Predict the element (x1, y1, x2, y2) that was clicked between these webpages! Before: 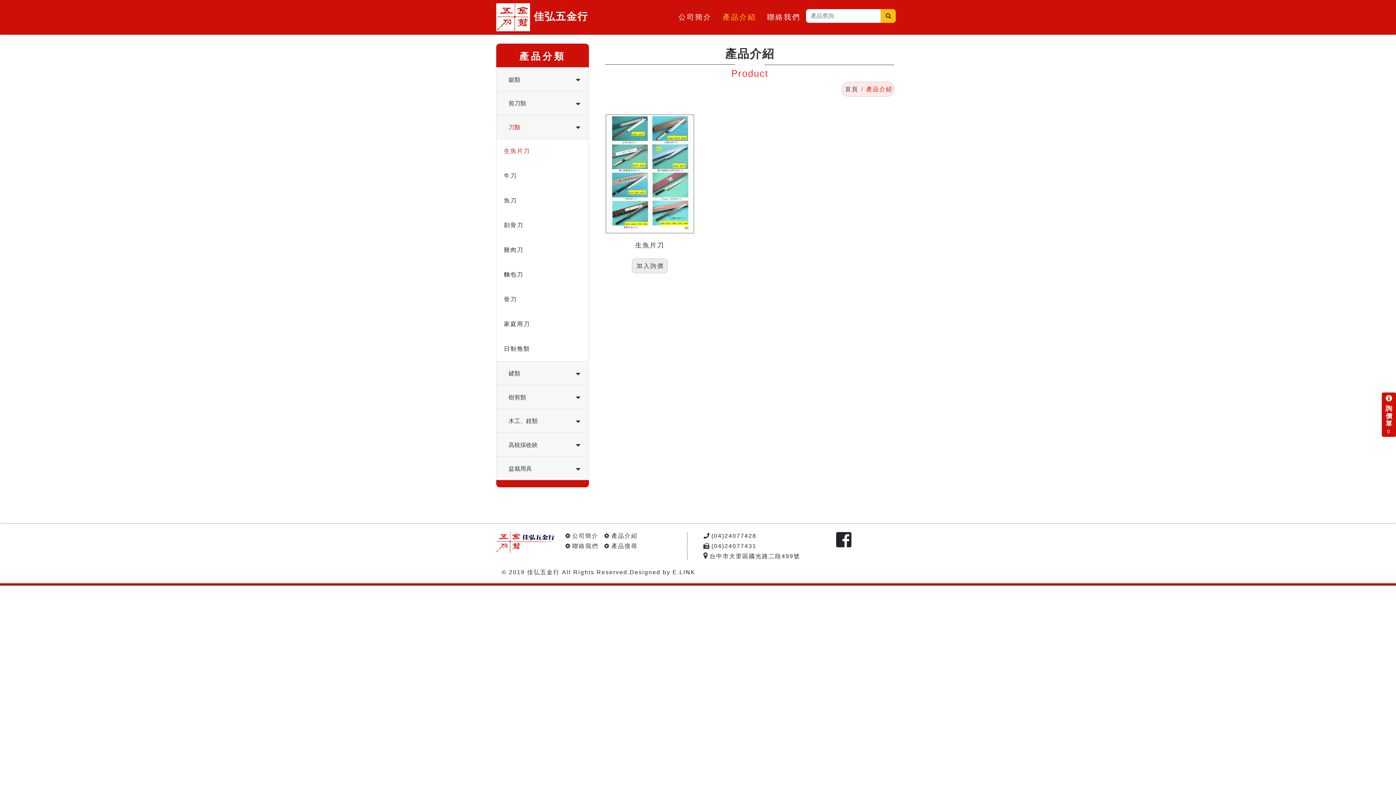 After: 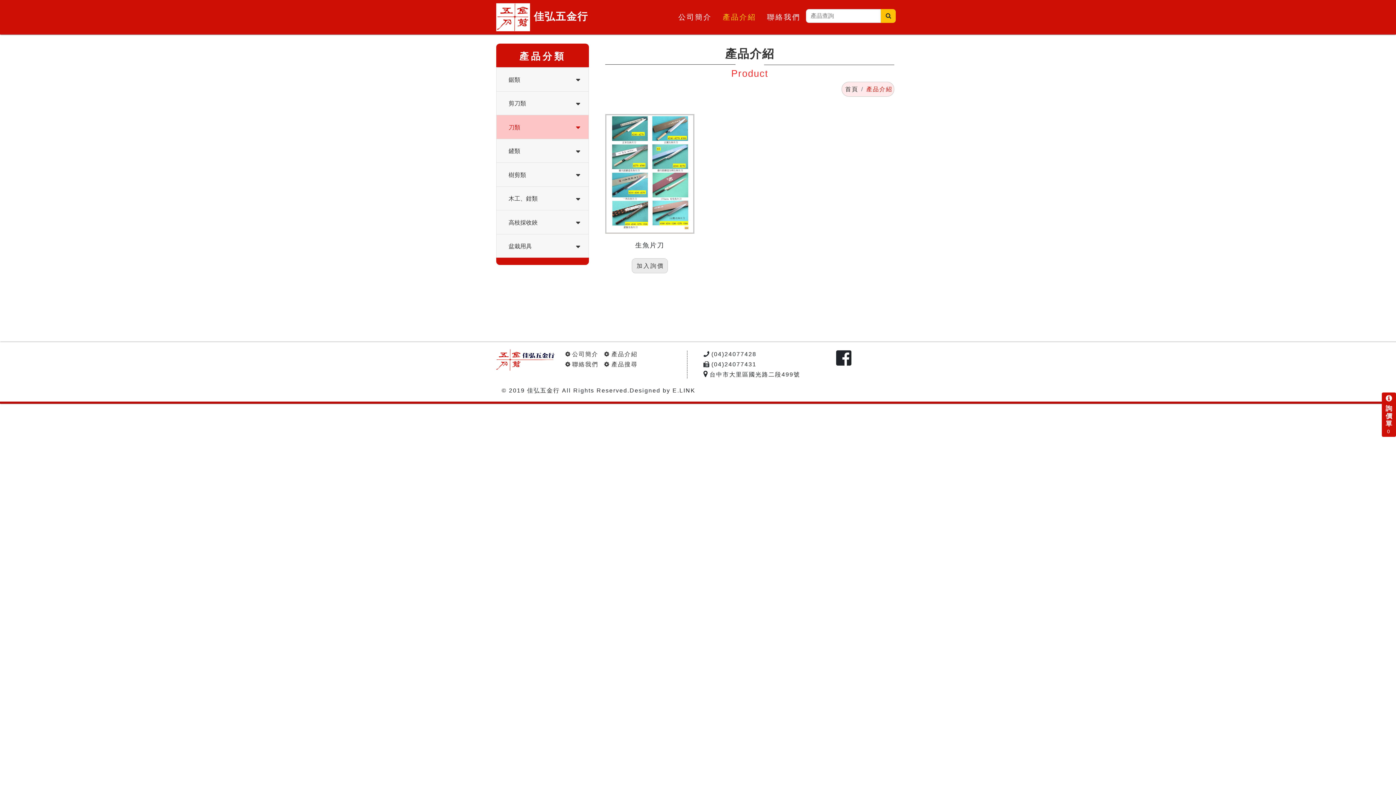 Action: label: 刀類 bbox: (496, 115, 588, 138)